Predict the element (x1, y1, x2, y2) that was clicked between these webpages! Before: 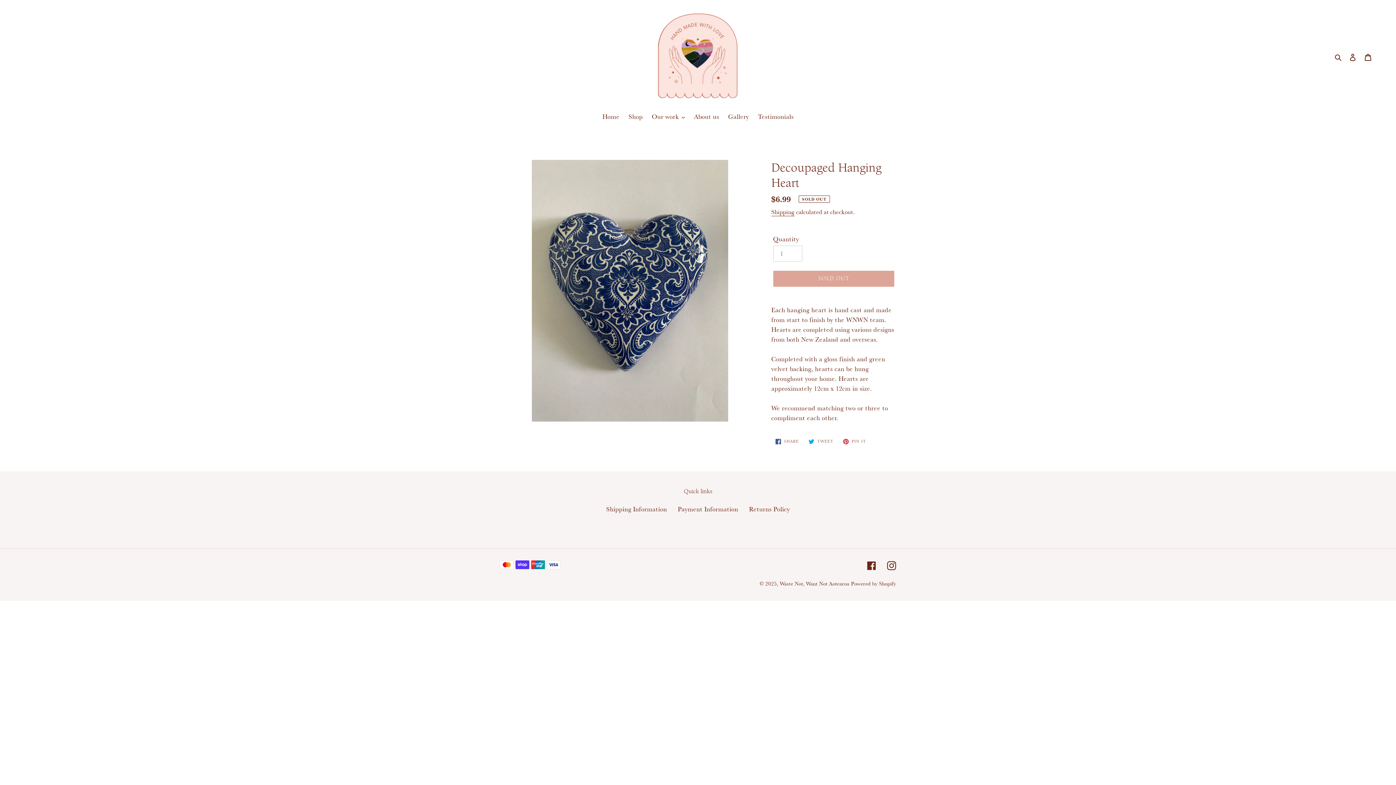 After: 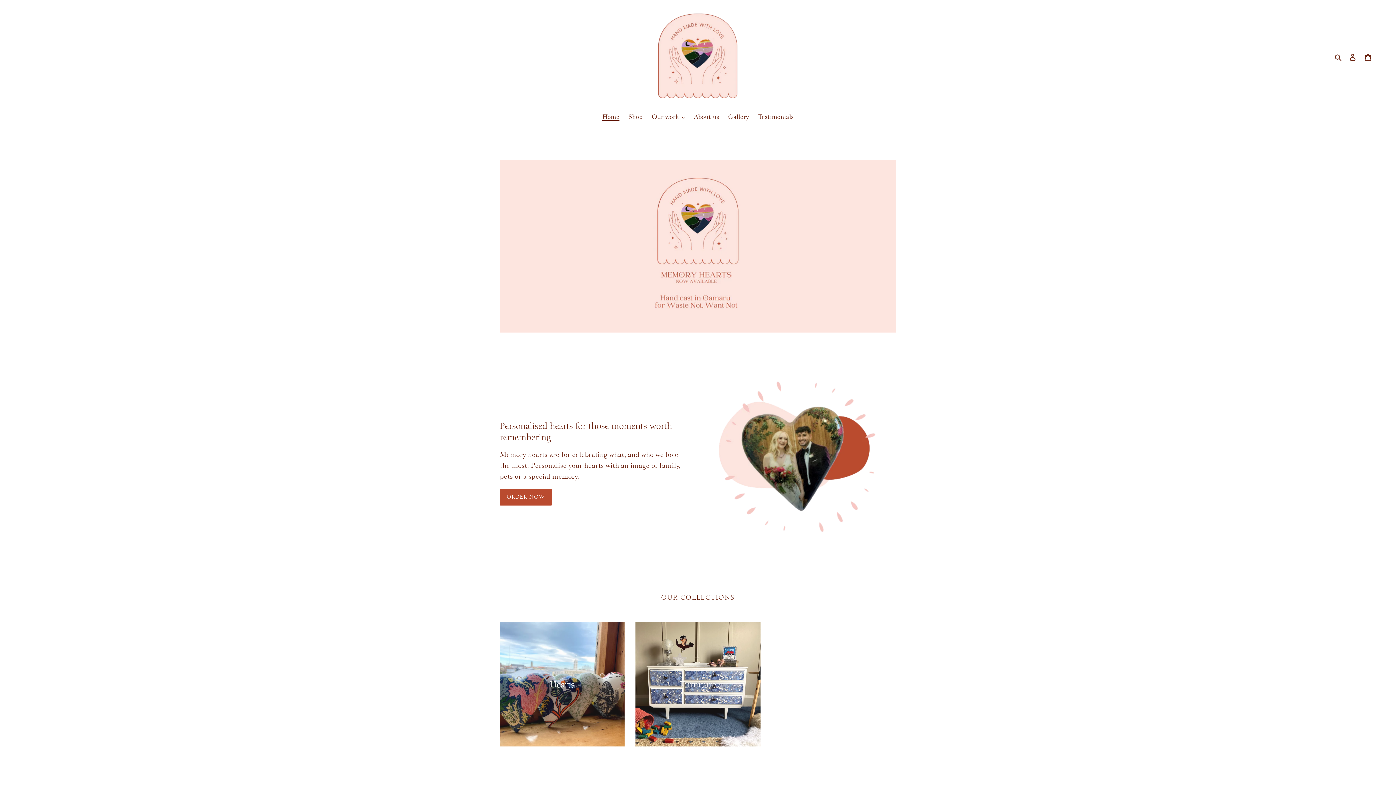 Action: bbox: (472, 10, 924, 101)